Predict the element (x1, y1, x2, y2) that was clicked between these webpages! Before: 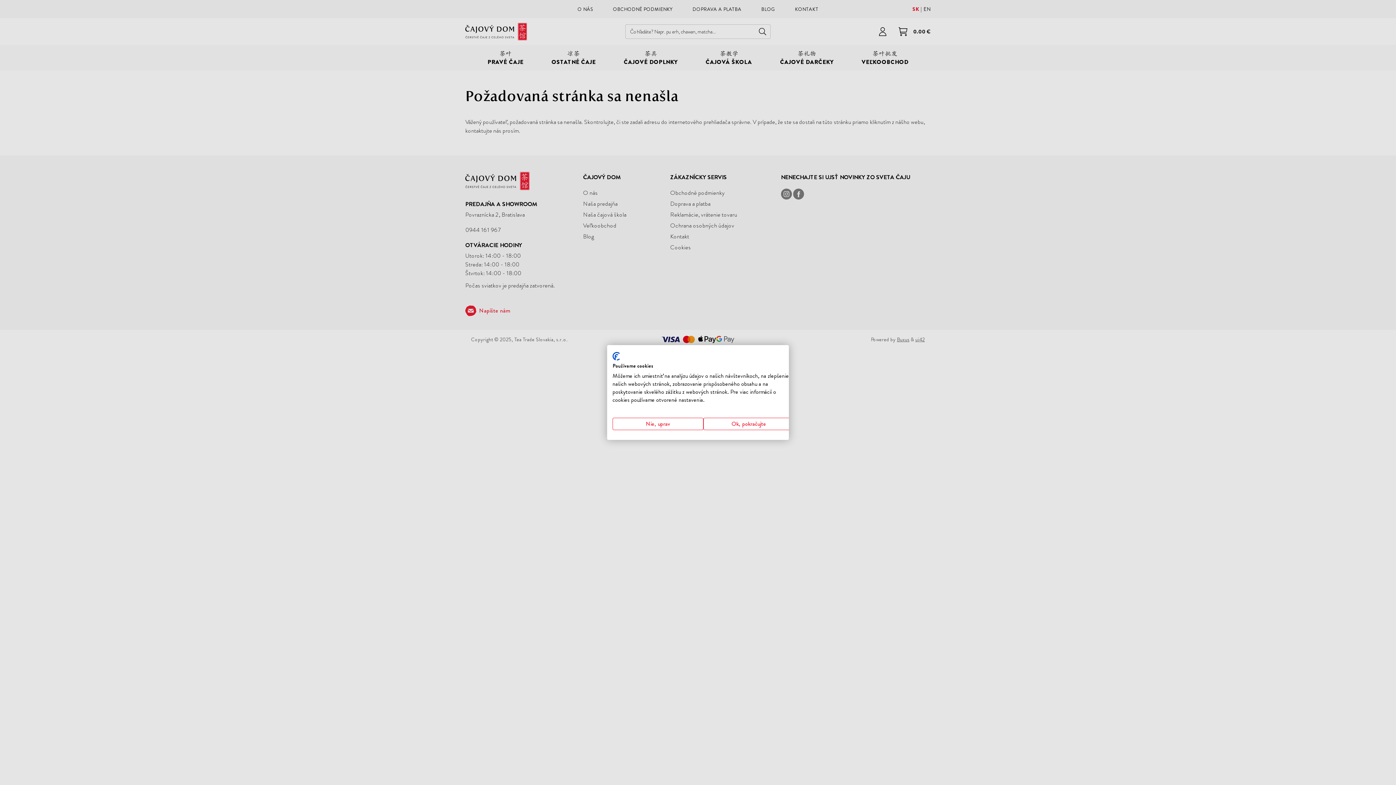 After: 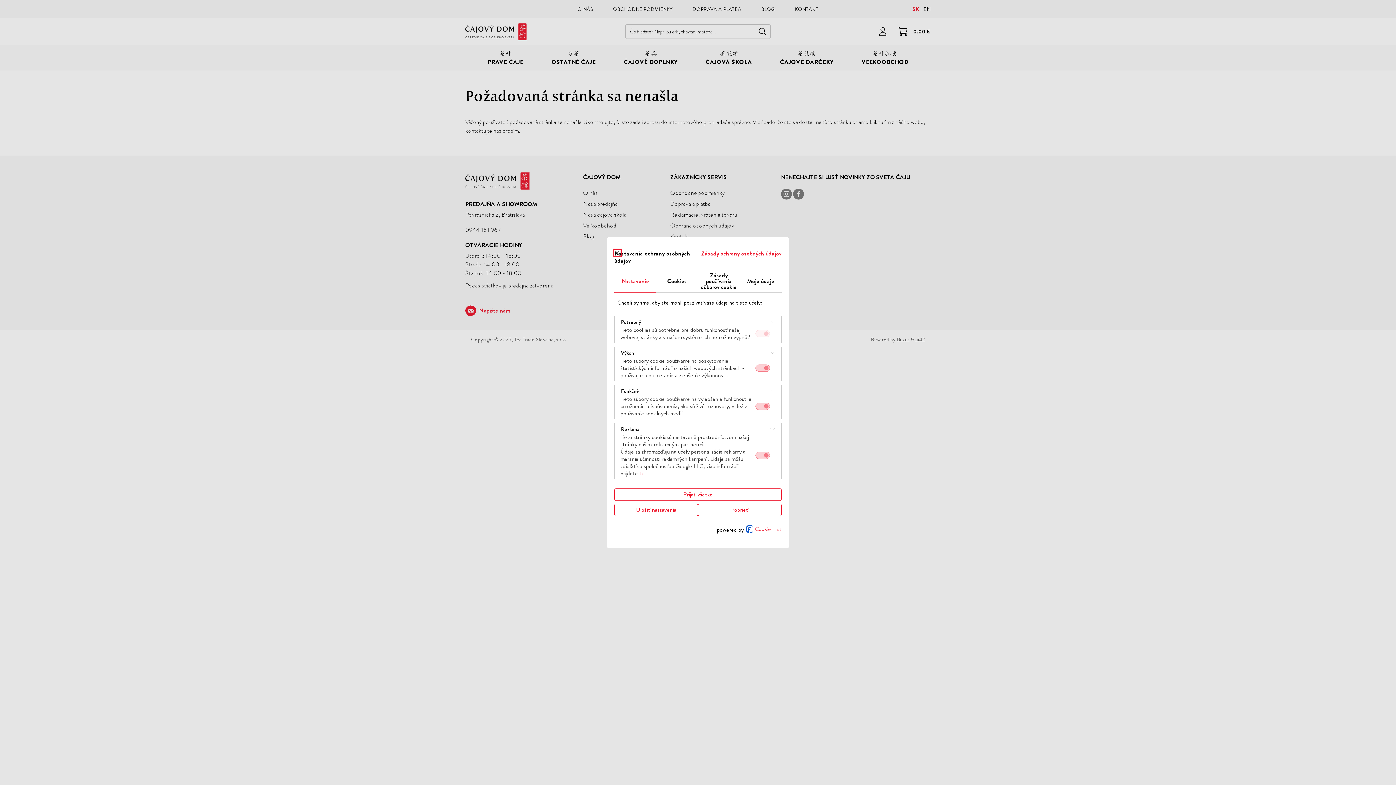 Action: bbox: (612, 418, 703, 430) label: Úprava predvolieb cookie 